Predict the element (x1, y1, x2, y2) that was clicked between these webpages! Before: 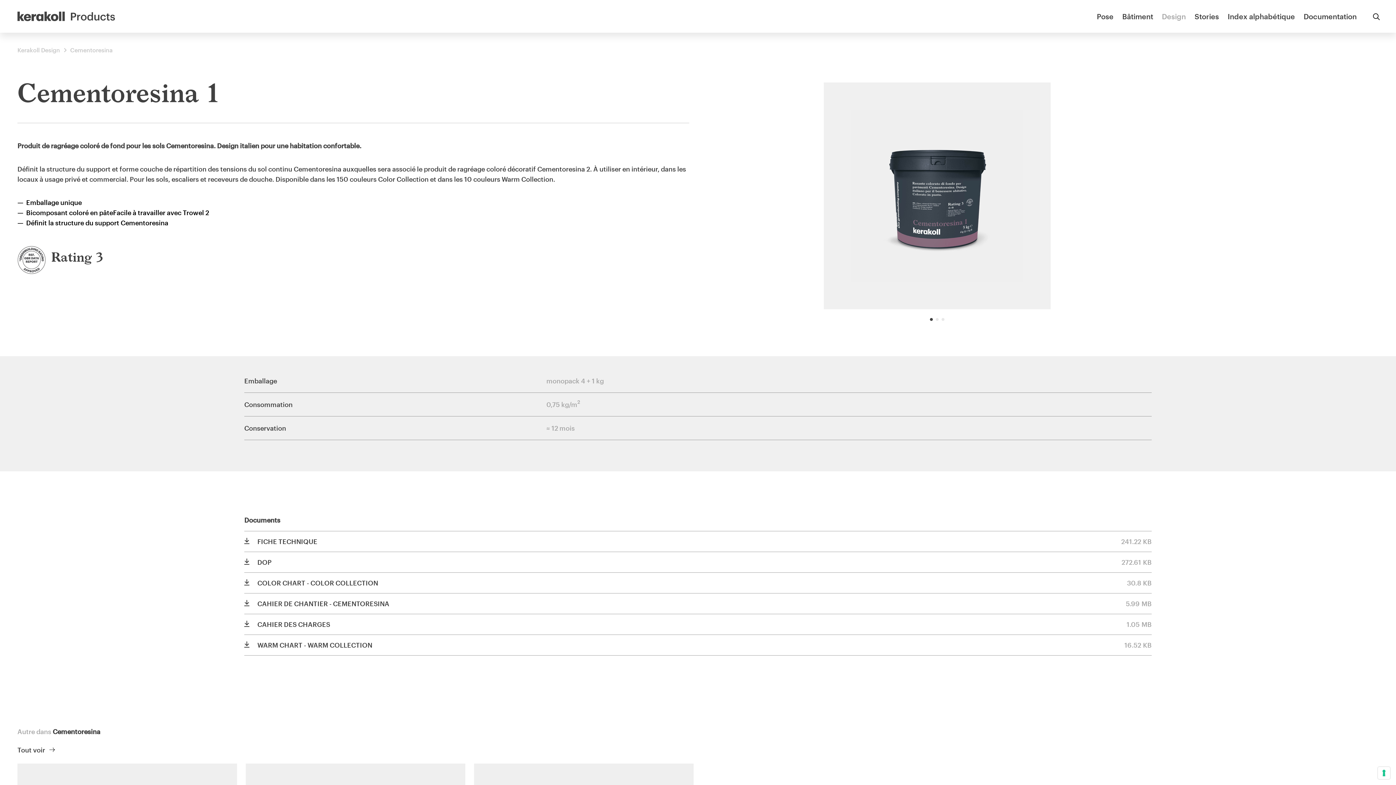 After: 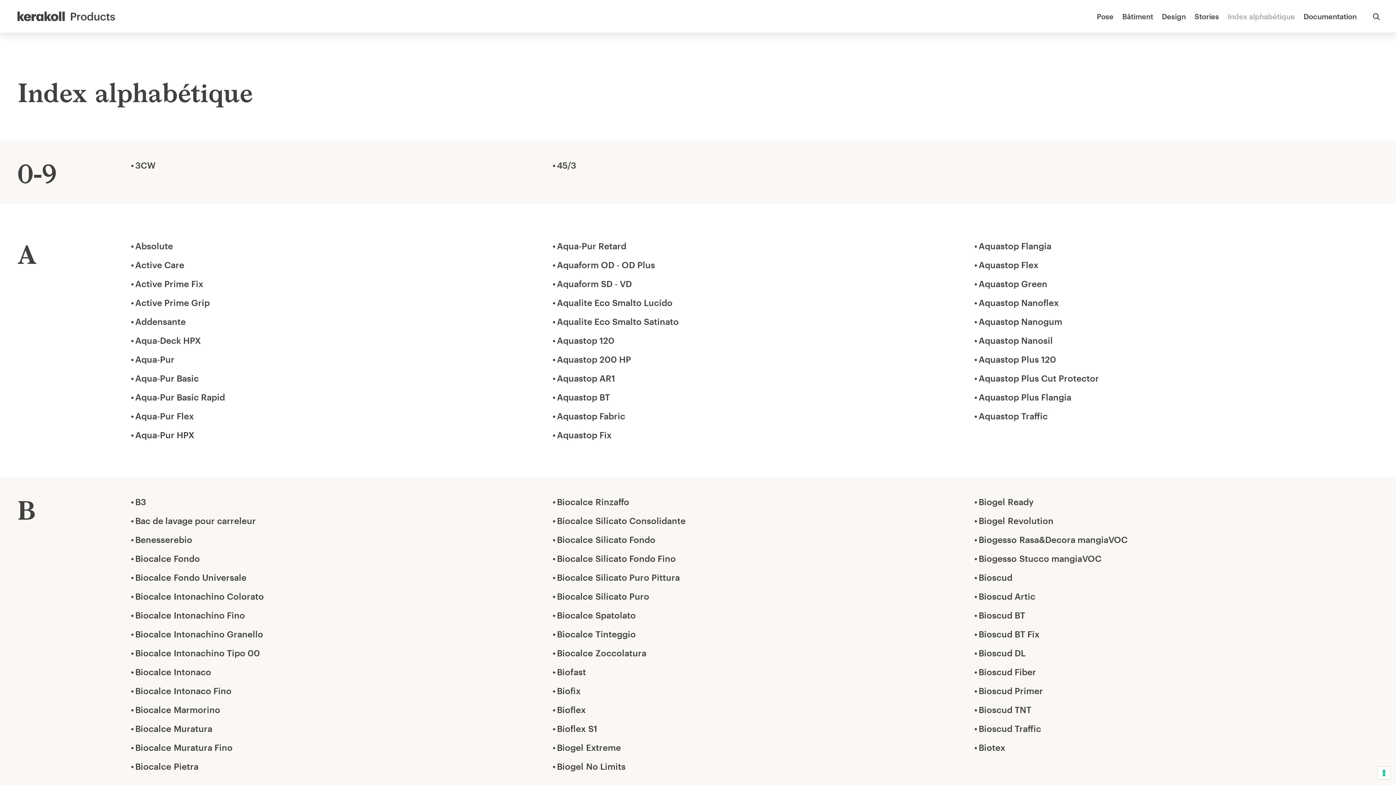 Action: label: Index alphabétique bbox: (1223, 0, 1299, 32)